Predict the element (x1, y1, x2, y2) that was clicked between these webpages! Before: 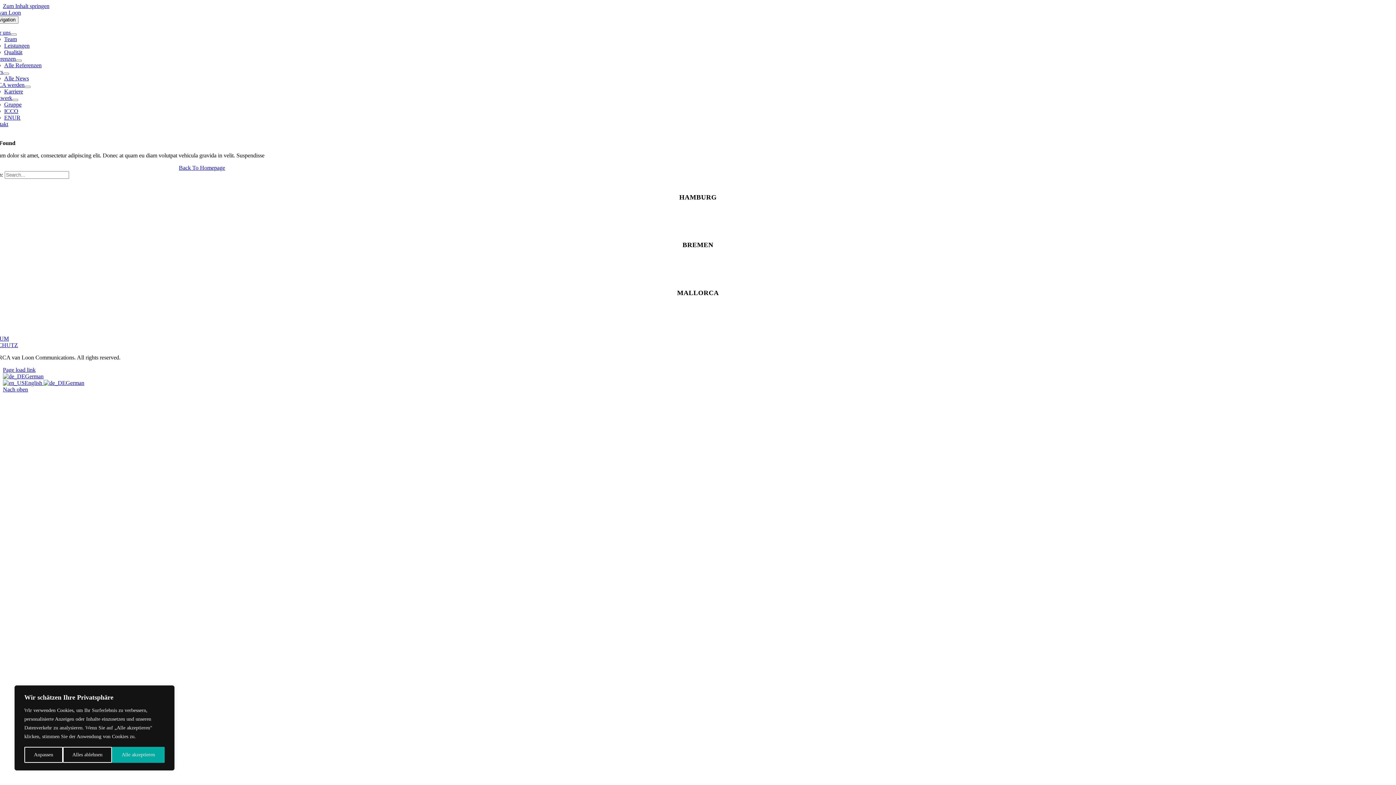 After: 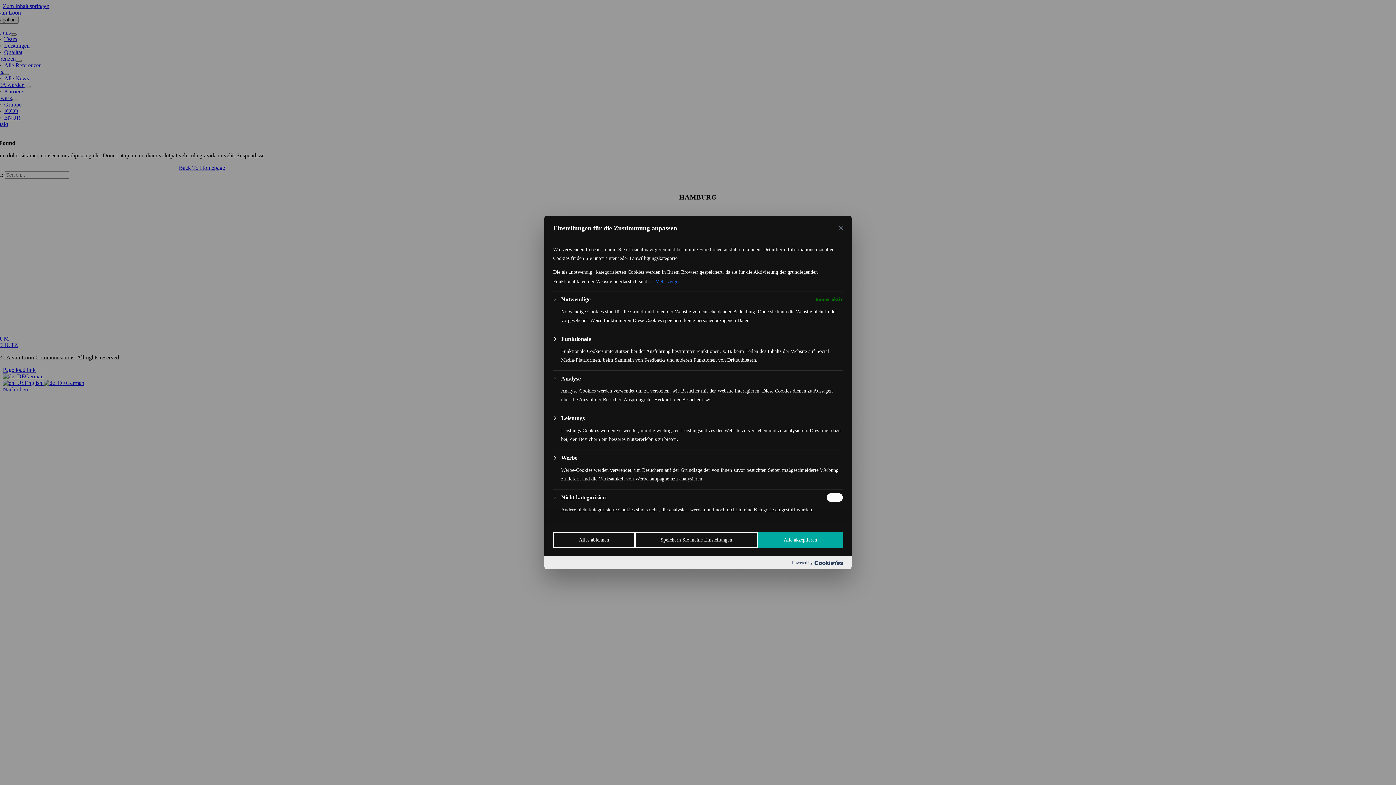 Action: bbox: (24, 747, 62, 763) label: Anpassen